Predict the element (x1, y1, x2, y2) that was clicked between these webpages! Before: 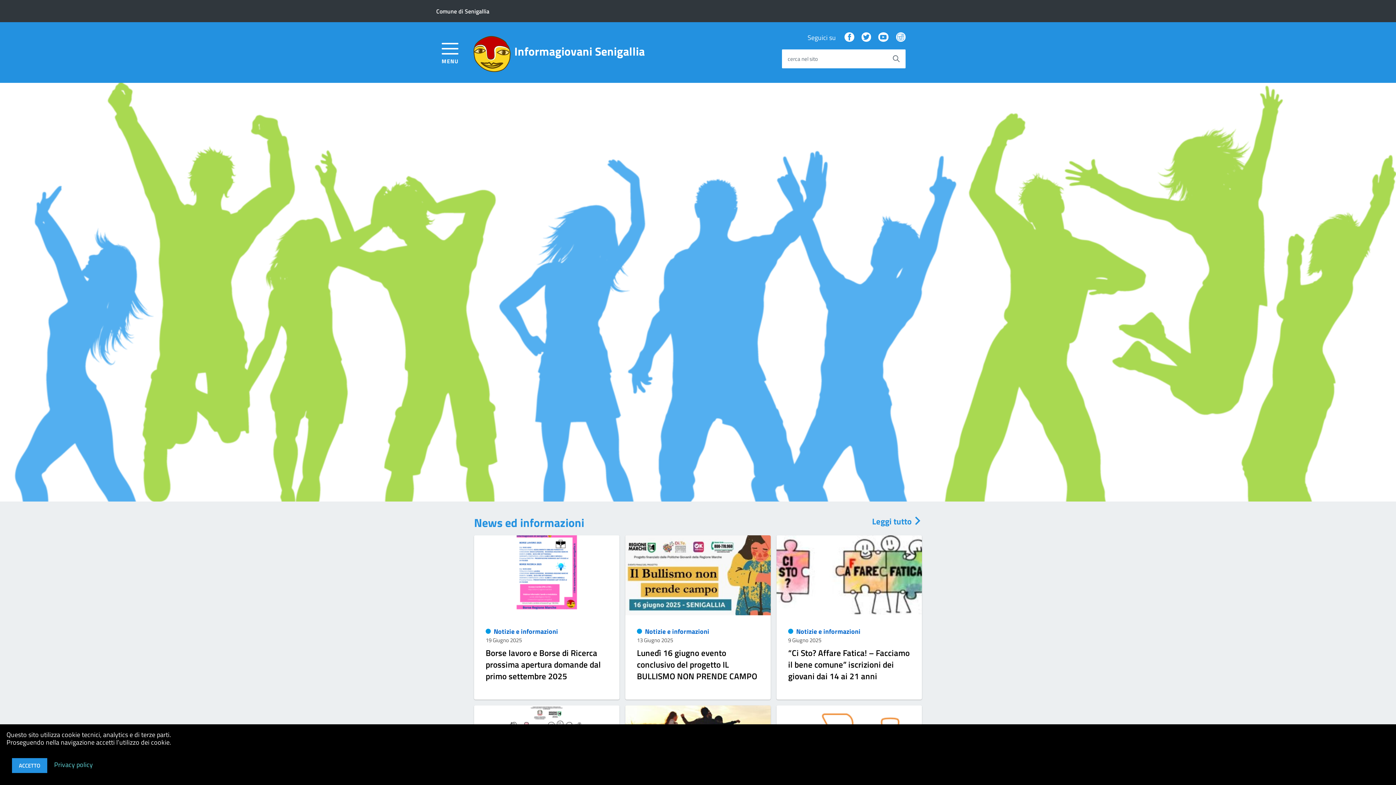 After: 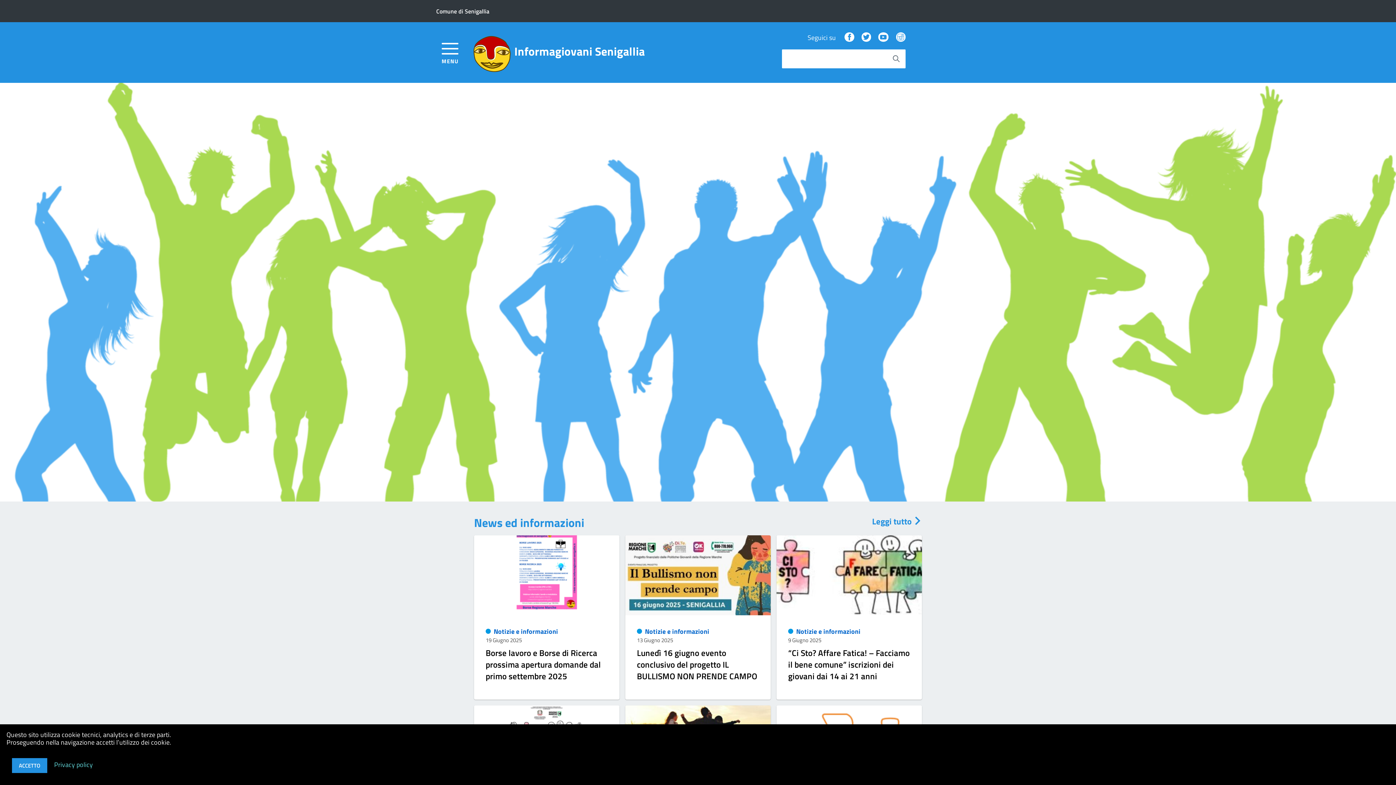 Action: bbox: (887, 49, 905, 68) label: Avvia la ricerca